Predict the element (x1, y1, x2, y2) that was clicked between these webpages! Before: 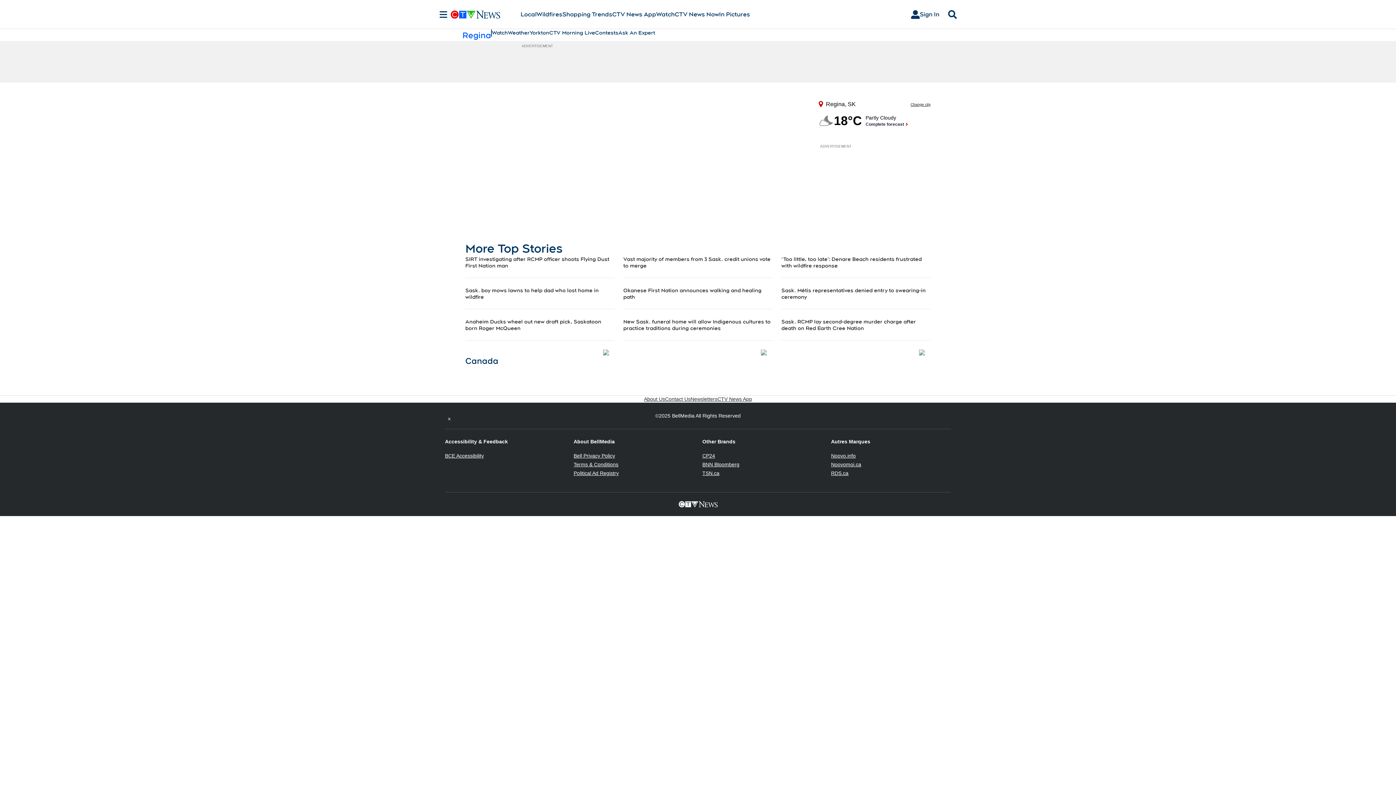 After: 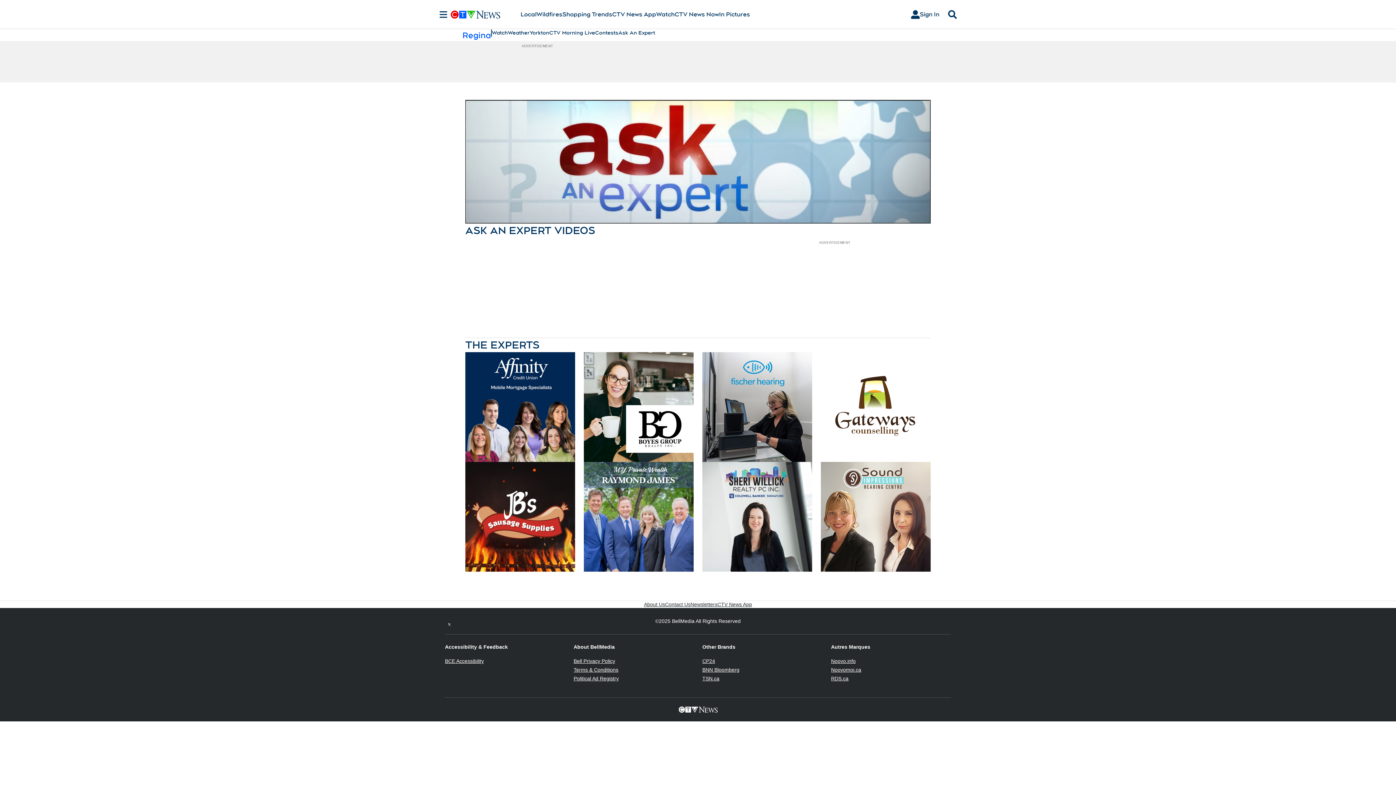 Action: label: Ask An Expert bbox: (618, 29, 655, 36)